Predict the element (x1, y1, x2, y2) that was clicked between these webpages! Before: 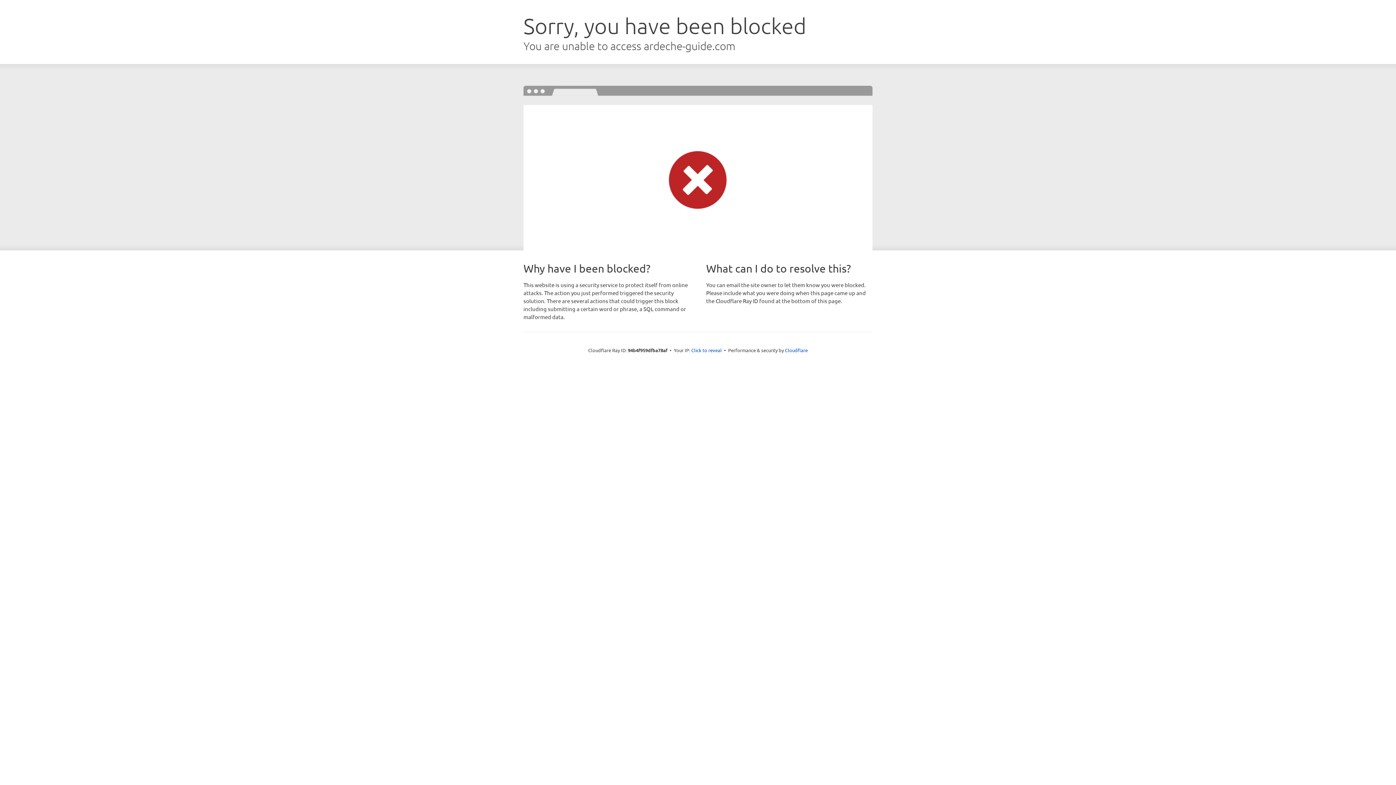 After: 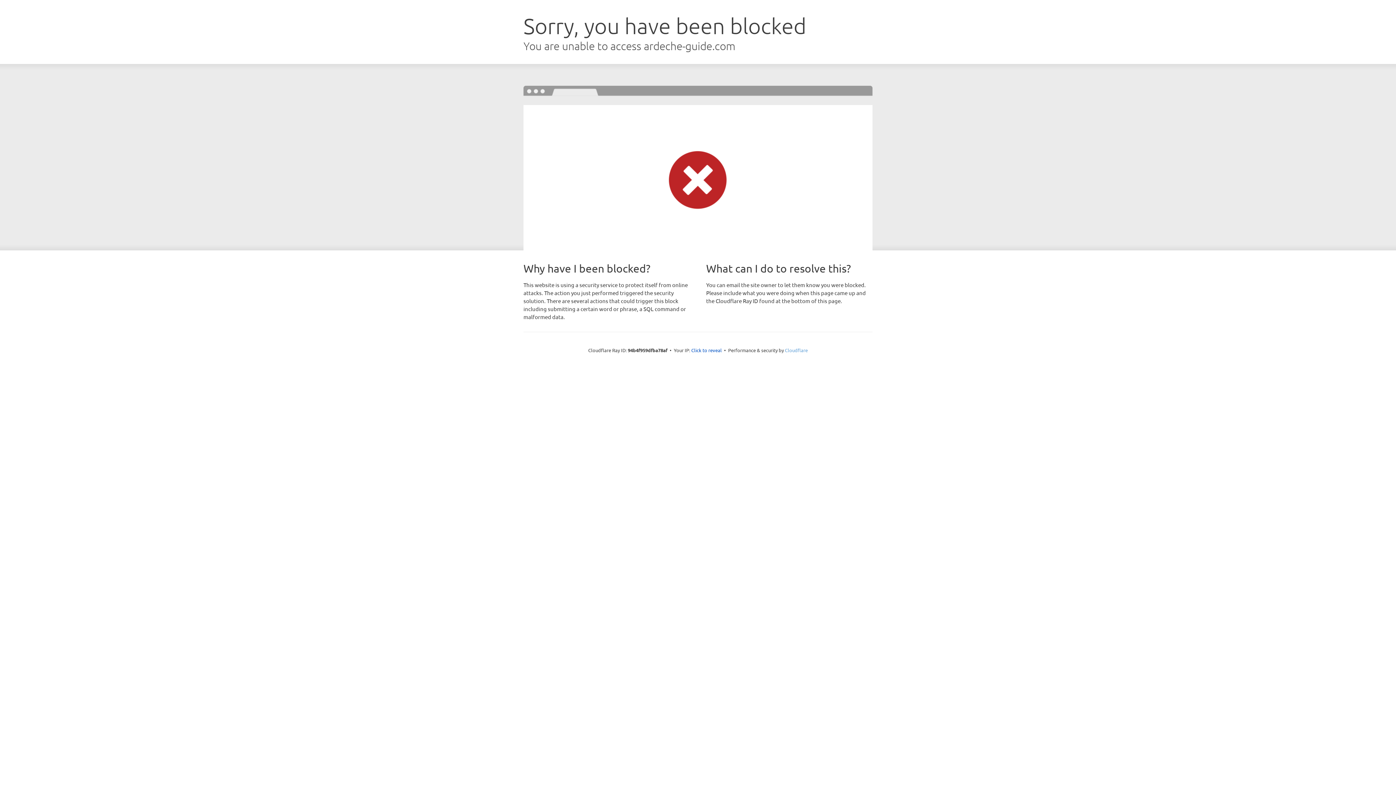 Action: bbox: (785, 347, 808, 353) label: Cloudflare